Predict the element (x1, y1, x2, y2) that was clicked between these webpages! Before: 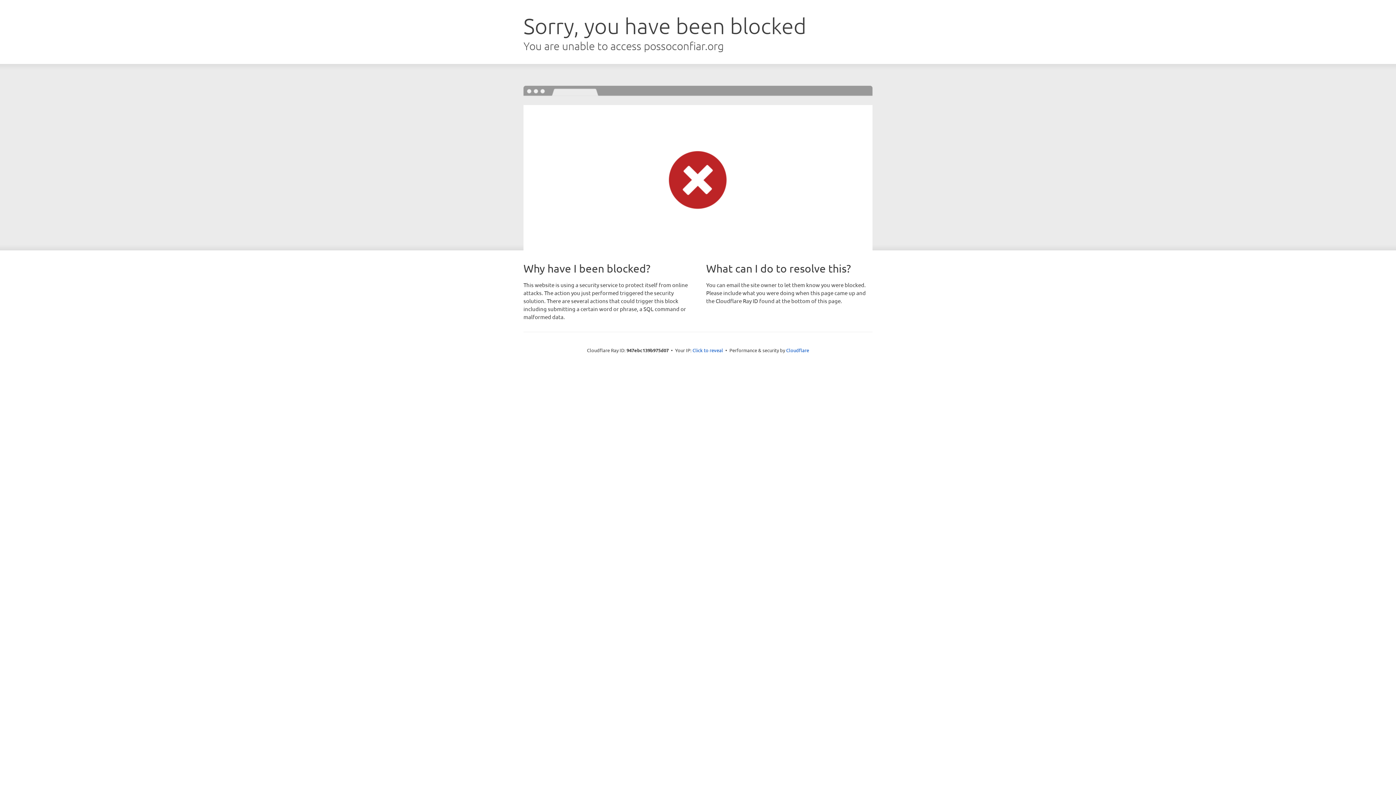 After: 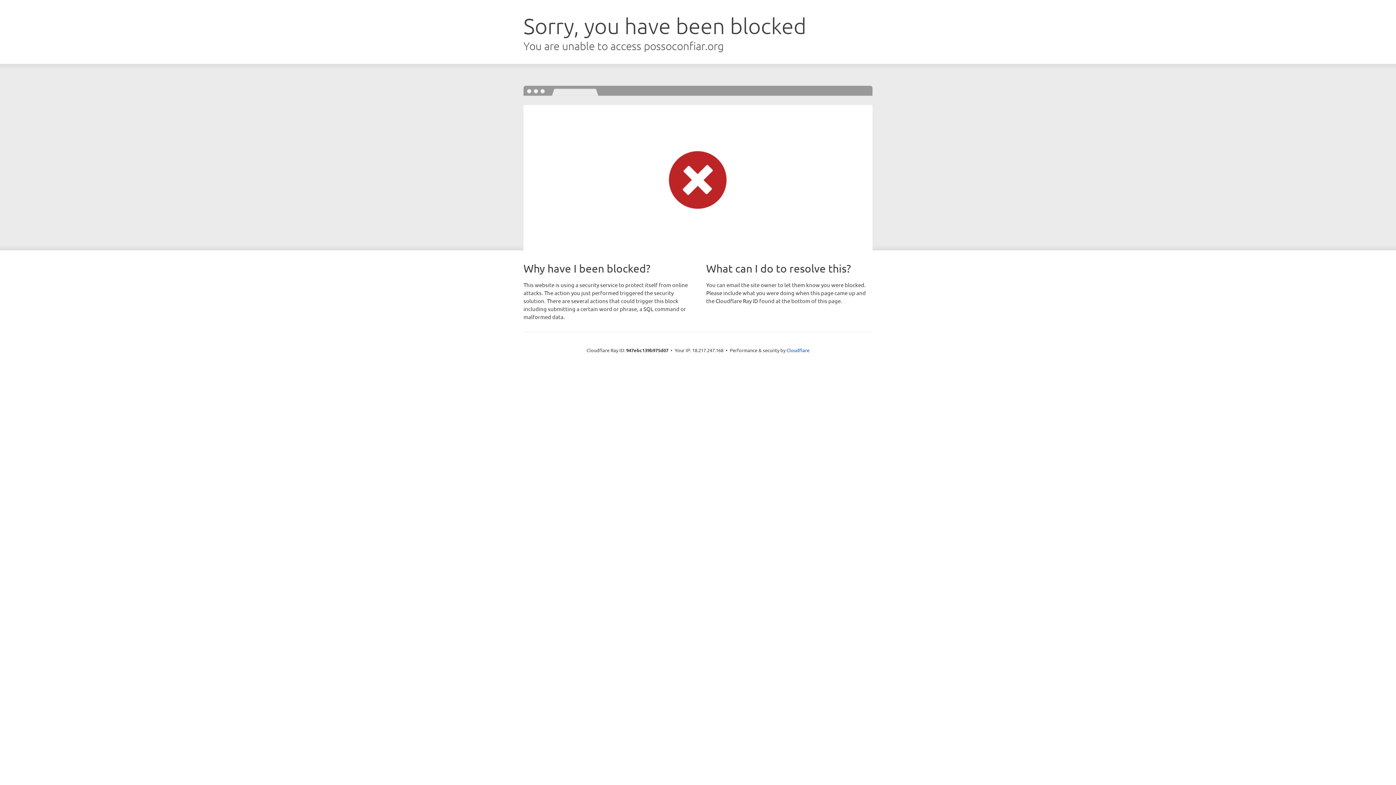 Action: label: Click to reveal bbox: (692, 346, 723, 353)